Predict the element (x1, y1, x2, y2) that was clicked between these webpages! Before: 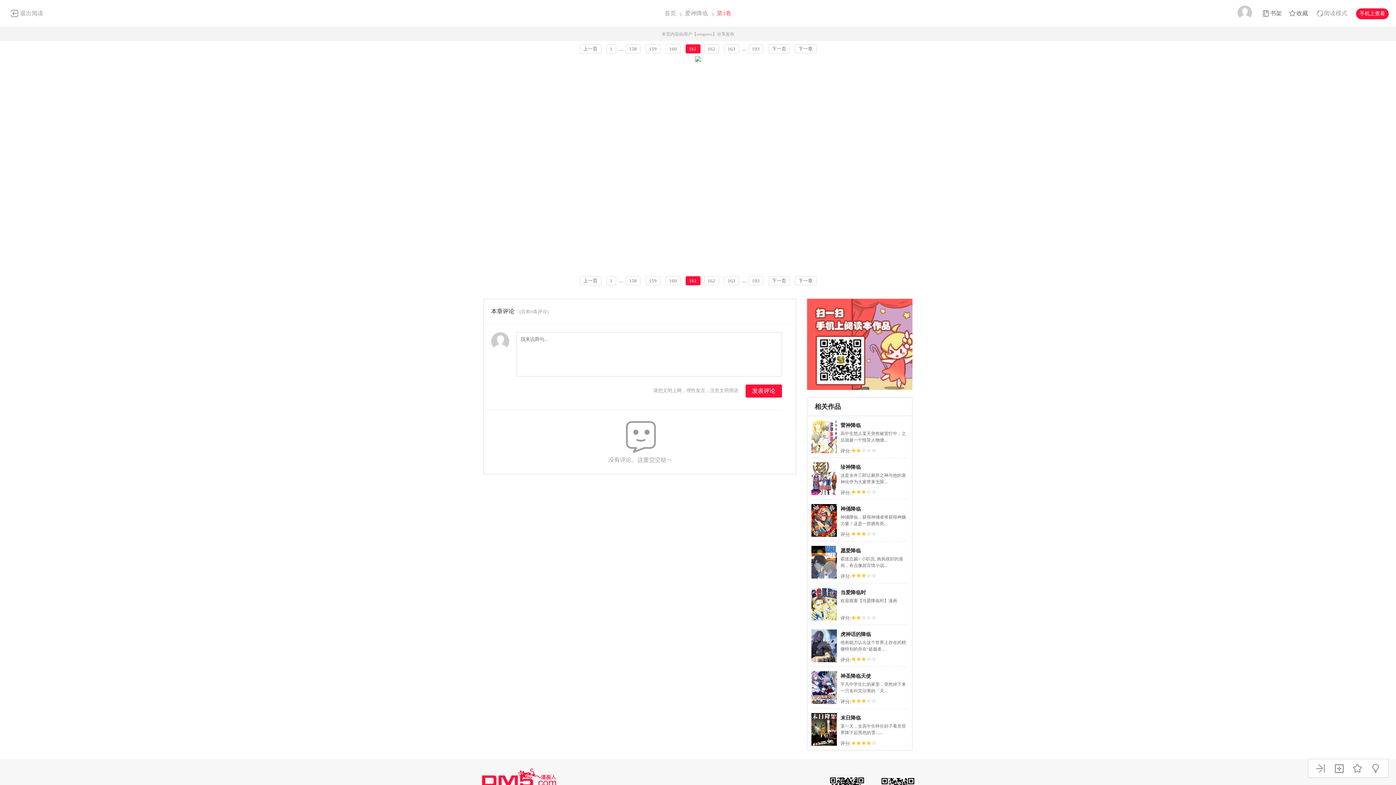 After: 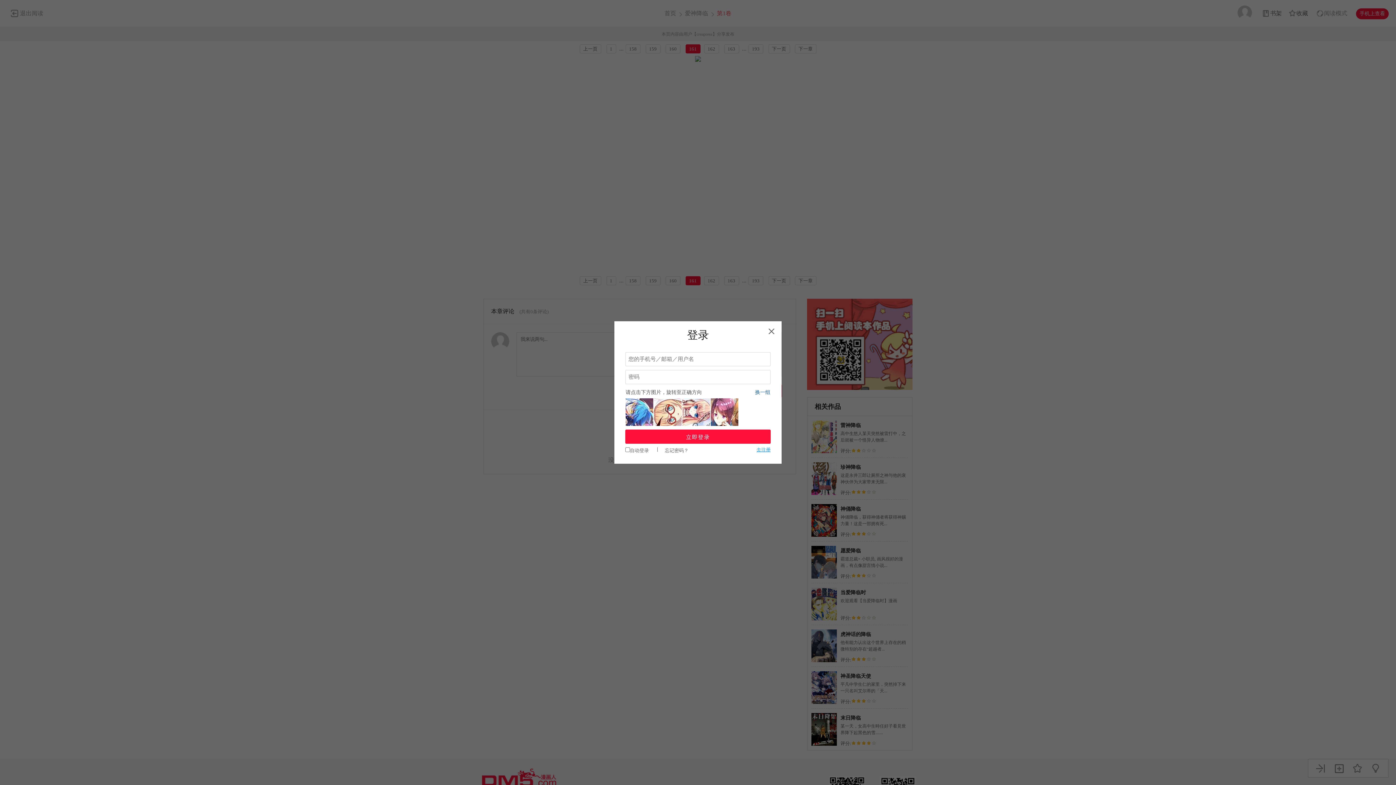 Action: bbox: (1351, 763, 1364, 774)